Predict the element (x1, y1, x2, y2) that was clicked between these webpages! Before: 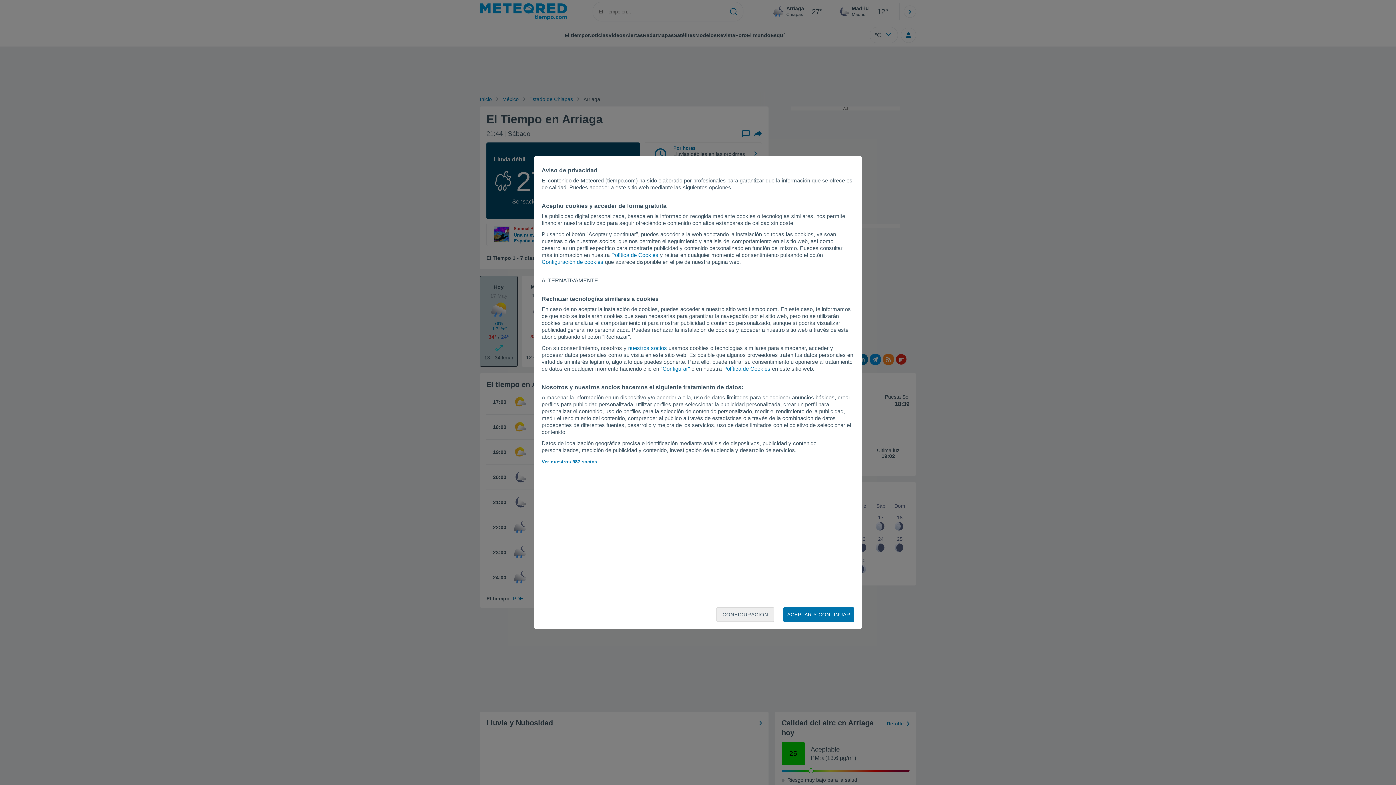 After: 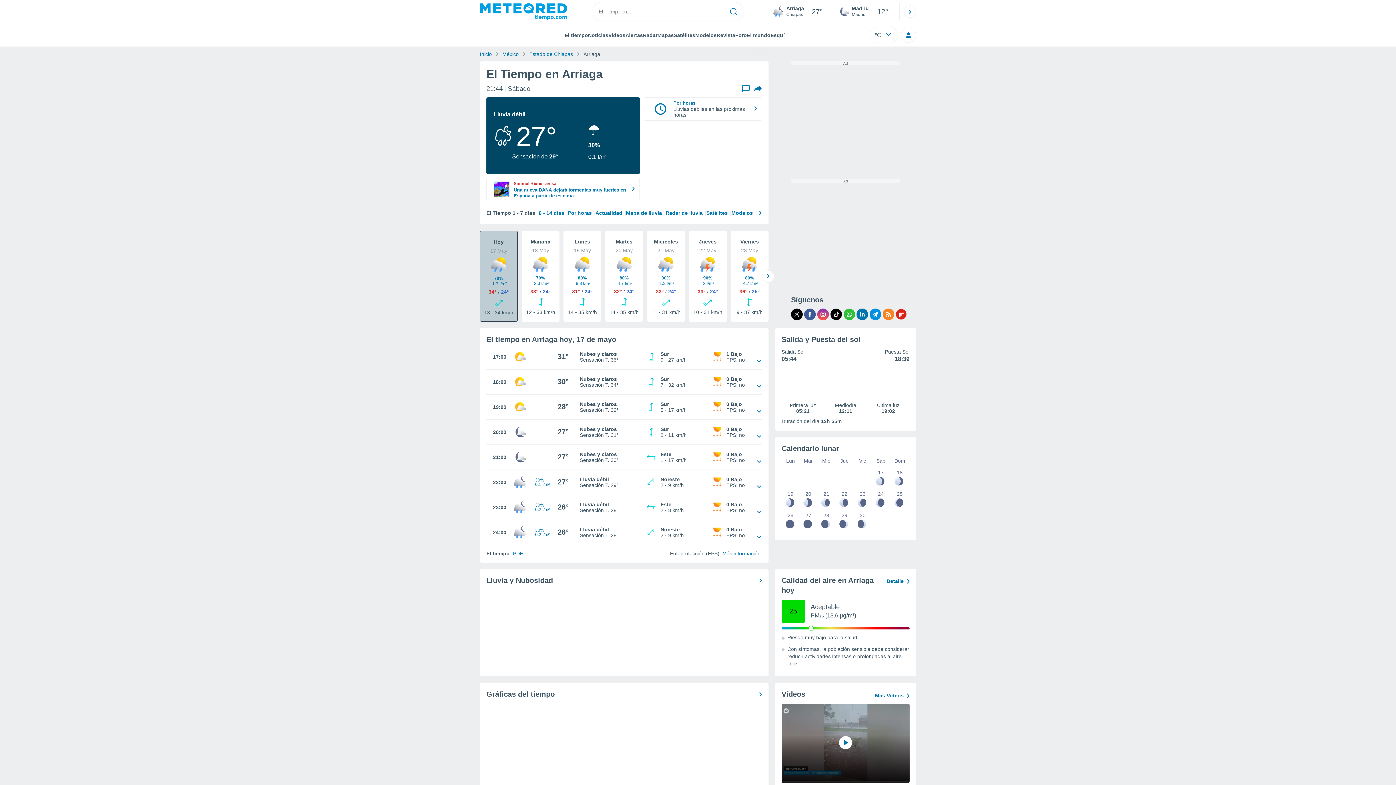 Action: label: ACEPTAR Y CONTINUAR bbox: (783, 607, 854, 622)